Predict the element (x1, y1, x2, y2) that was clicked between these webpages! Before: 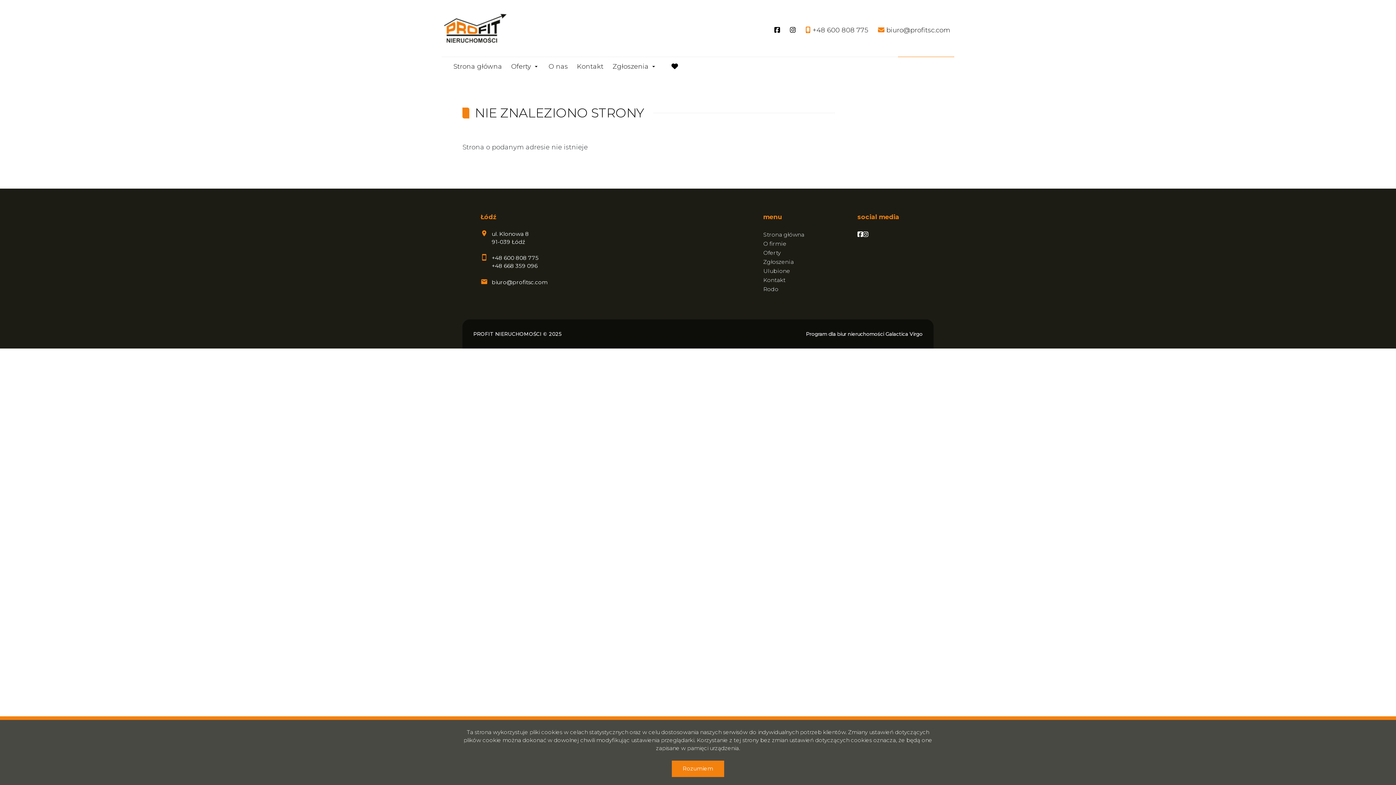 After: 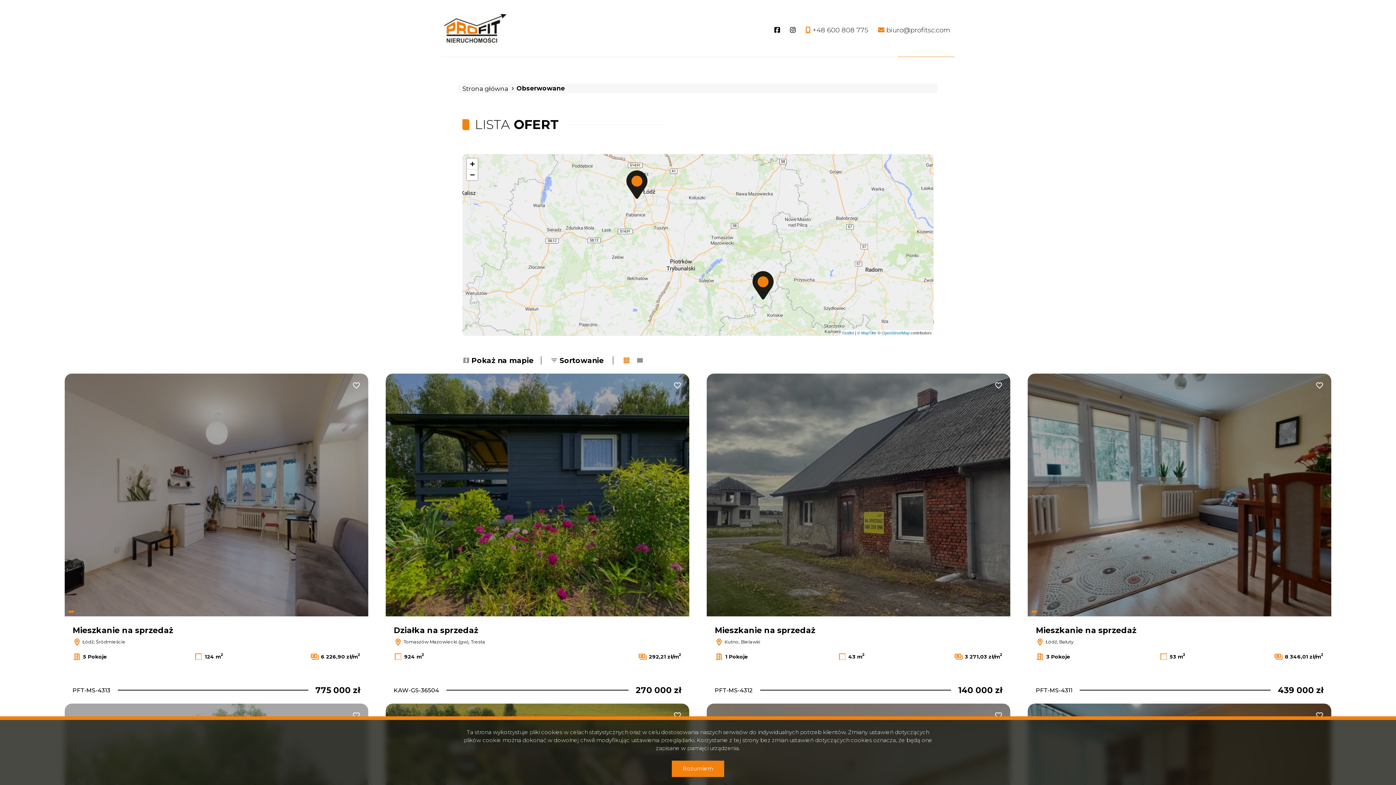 Action: bbox: (671, 62, 678, 70)